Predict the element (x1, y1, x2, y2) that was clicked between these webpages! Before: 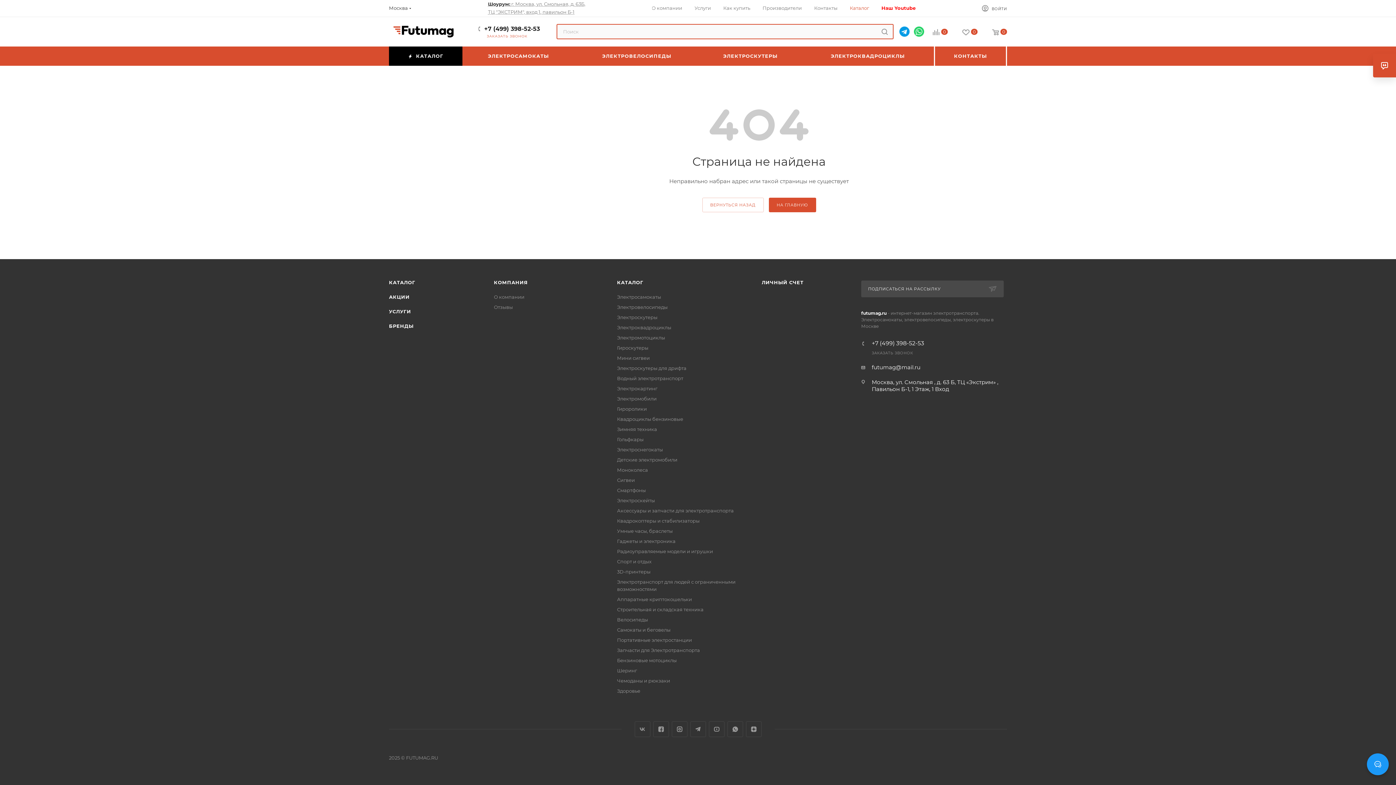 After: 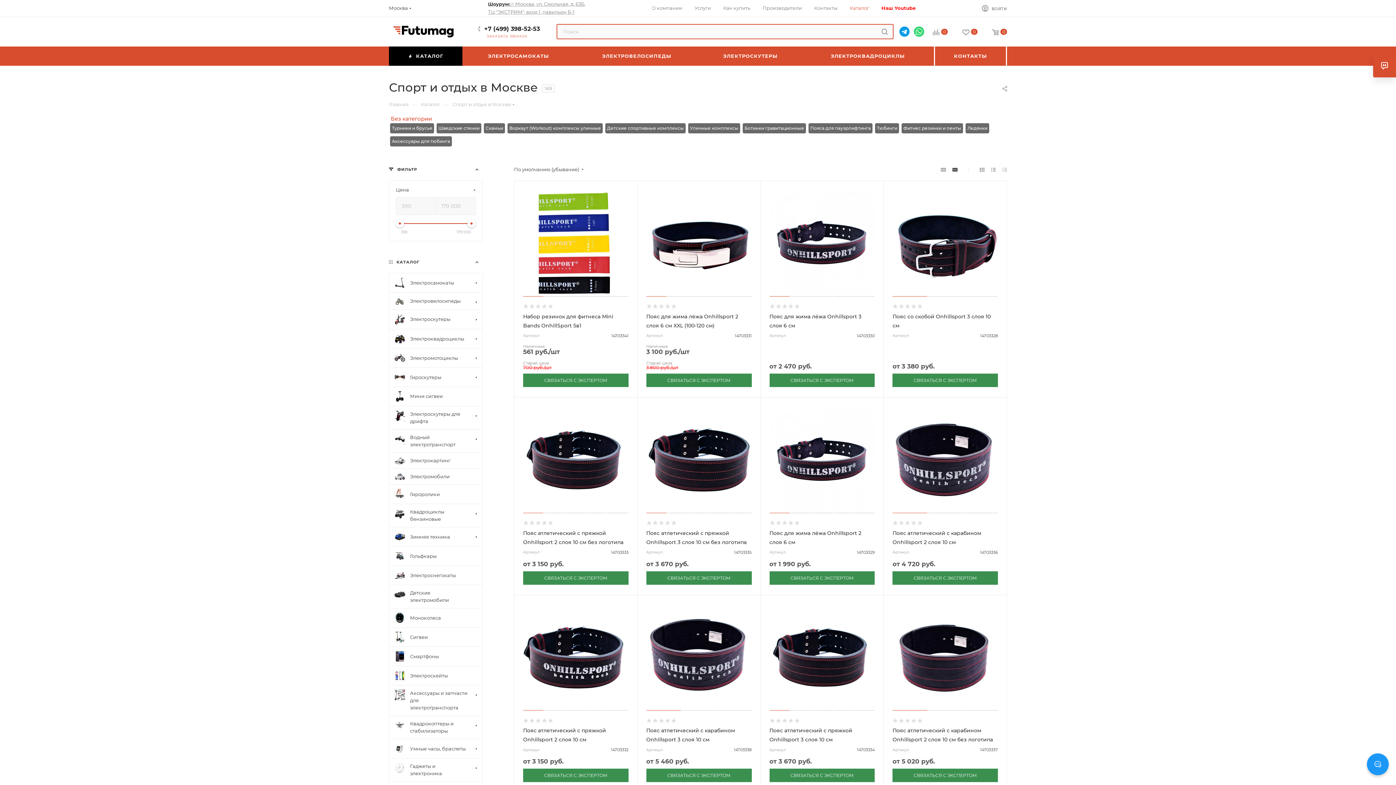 Action: bbox: (617, 558, 651, 564) label: Спорт и отдых